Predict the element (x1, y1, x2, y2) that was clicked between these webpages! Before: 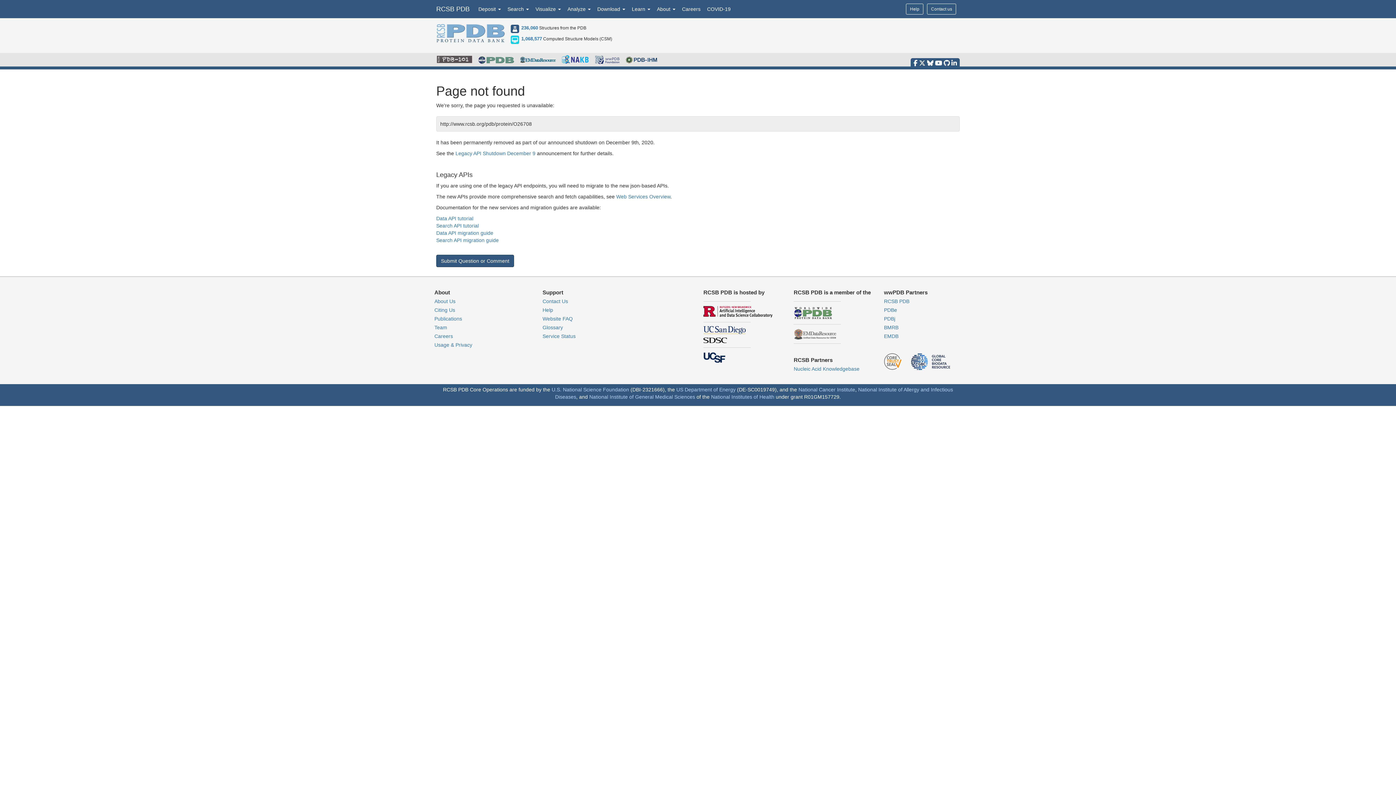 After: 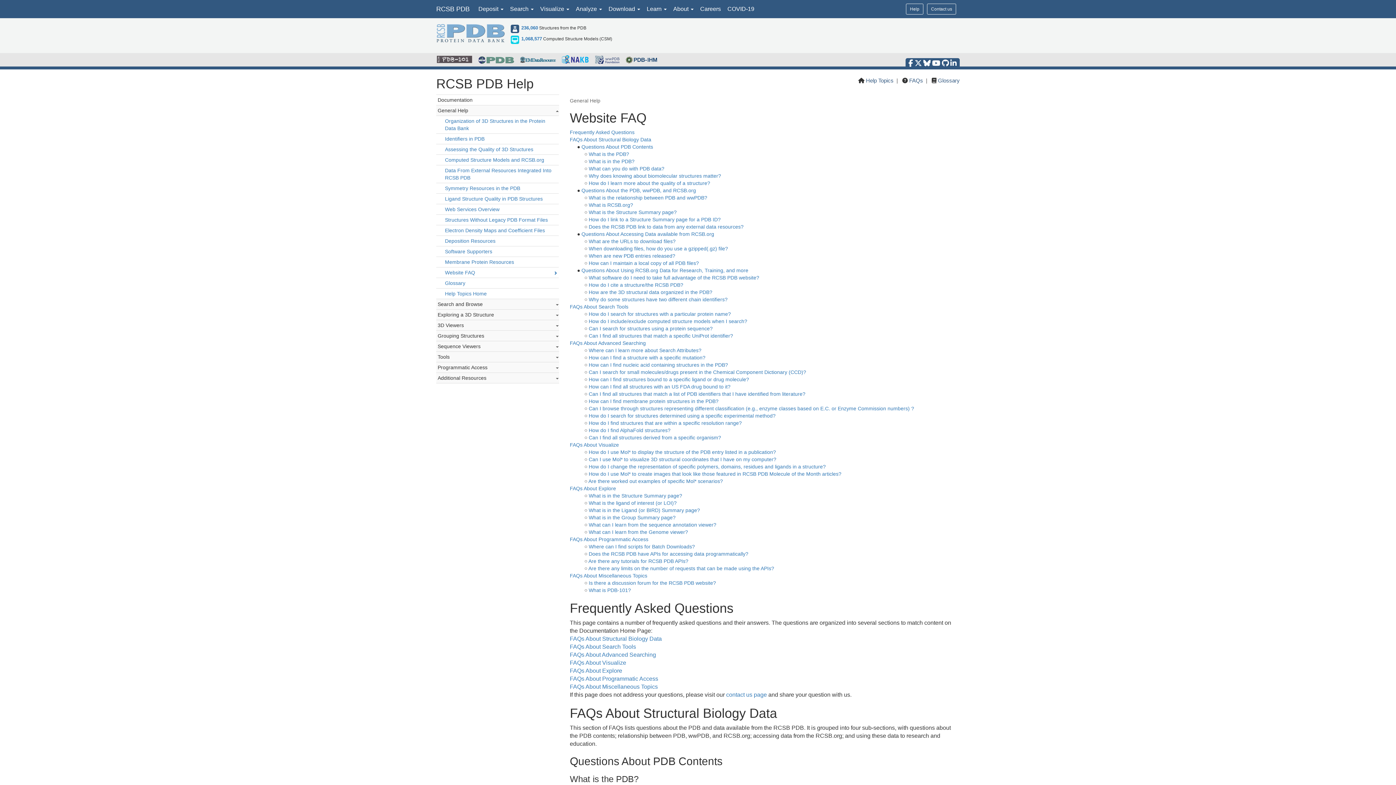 Action: bbox: (542, 316, 572, 321) label: Website FAQ